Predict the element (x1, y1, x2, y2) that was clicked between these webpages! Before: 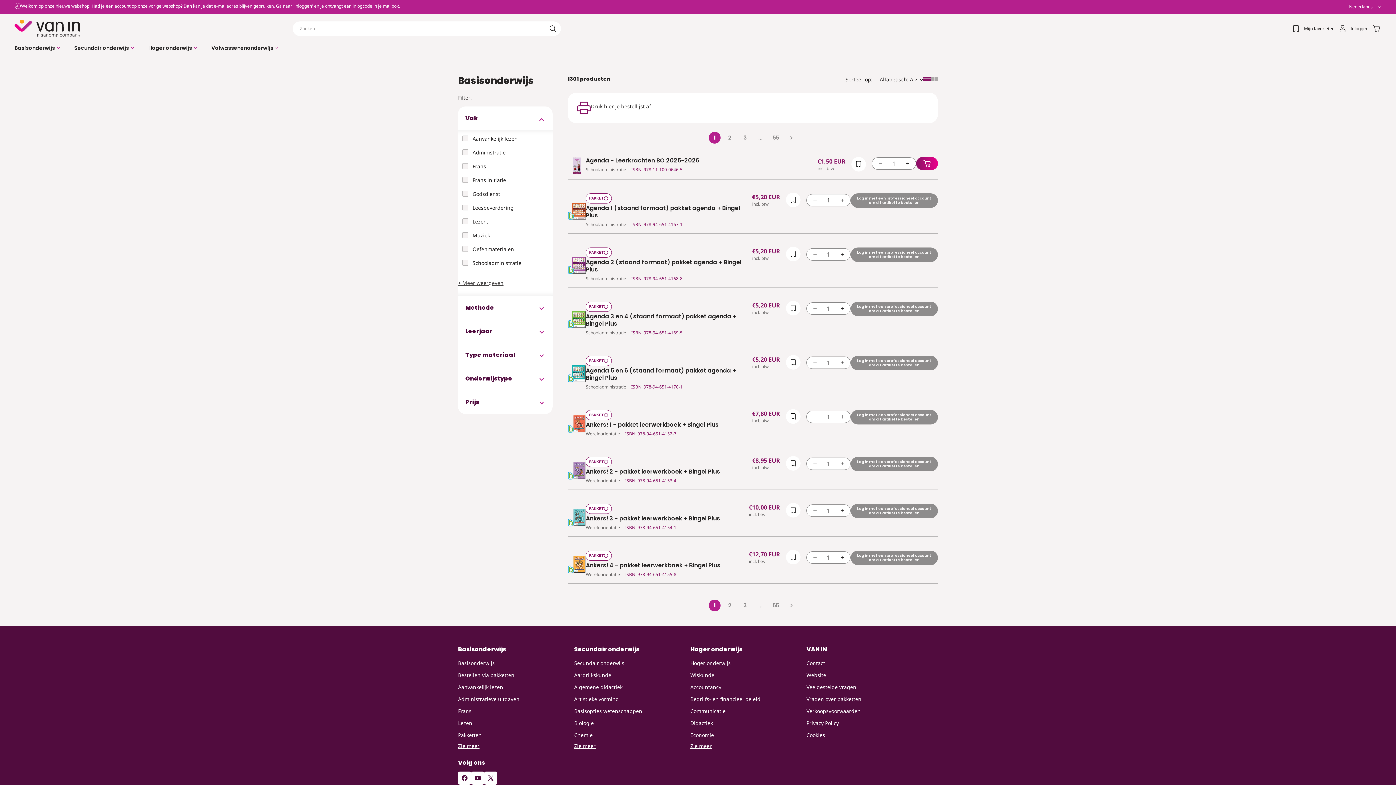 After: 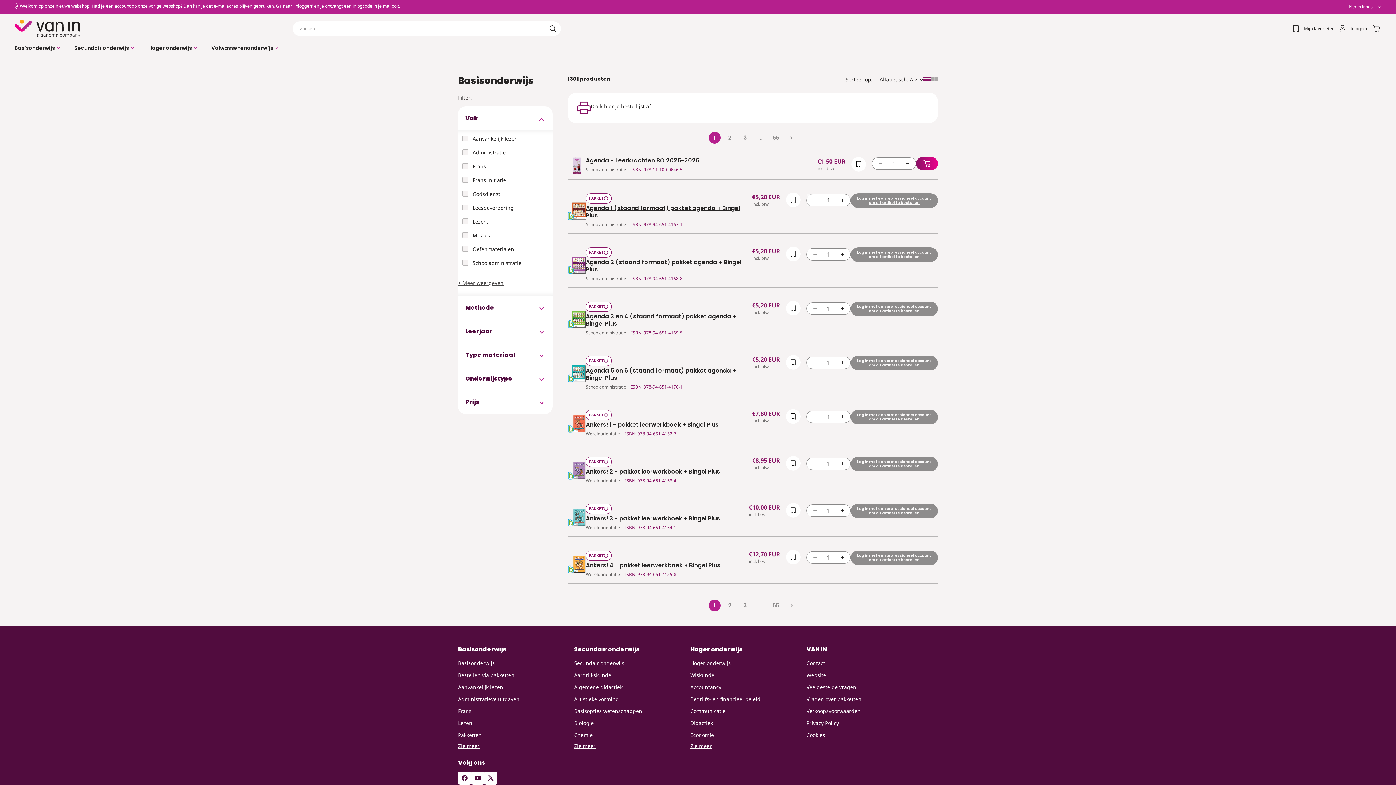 Action: bbox: (806, 194, 823, 206) label: Aantal verlagen voor Agenda 1 (staand formaat) pakket agenda + Bingel Plus